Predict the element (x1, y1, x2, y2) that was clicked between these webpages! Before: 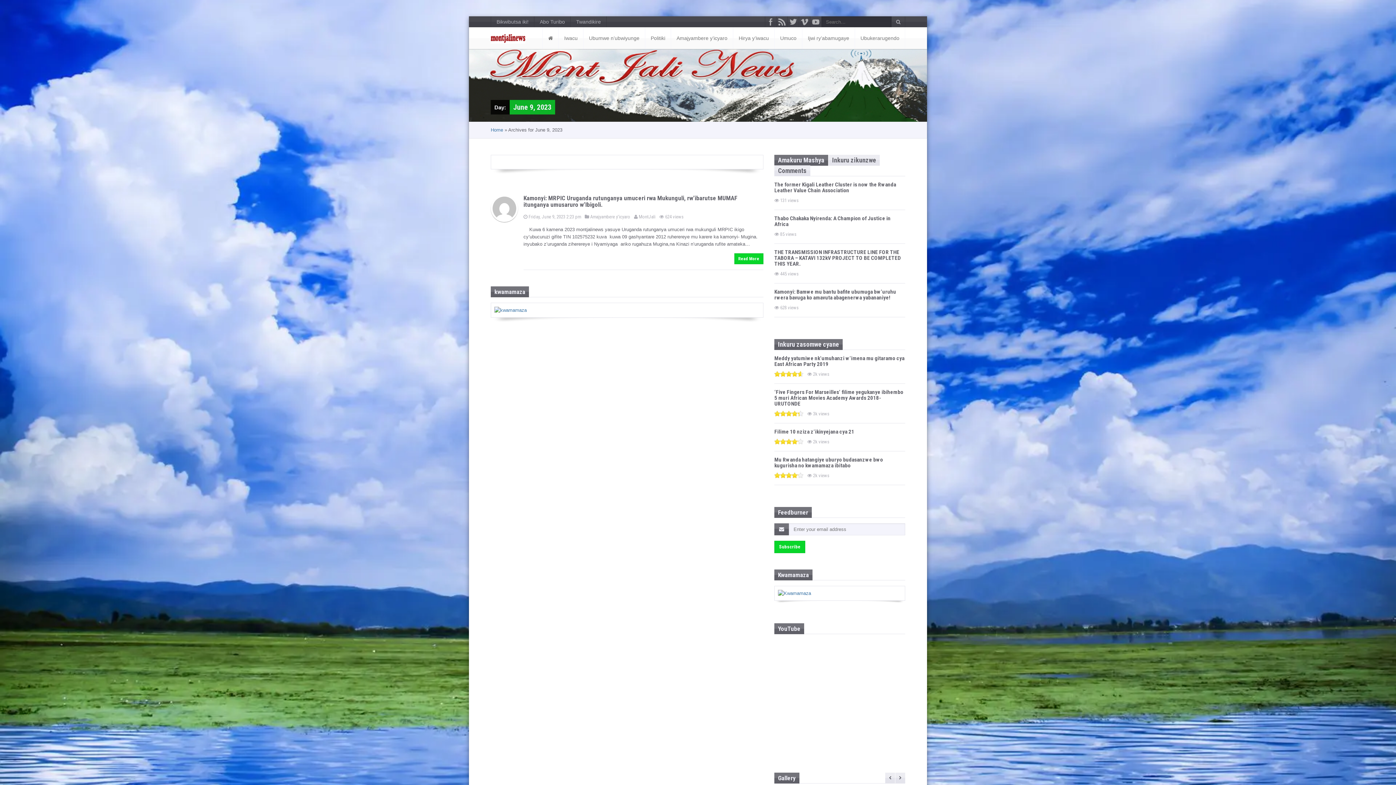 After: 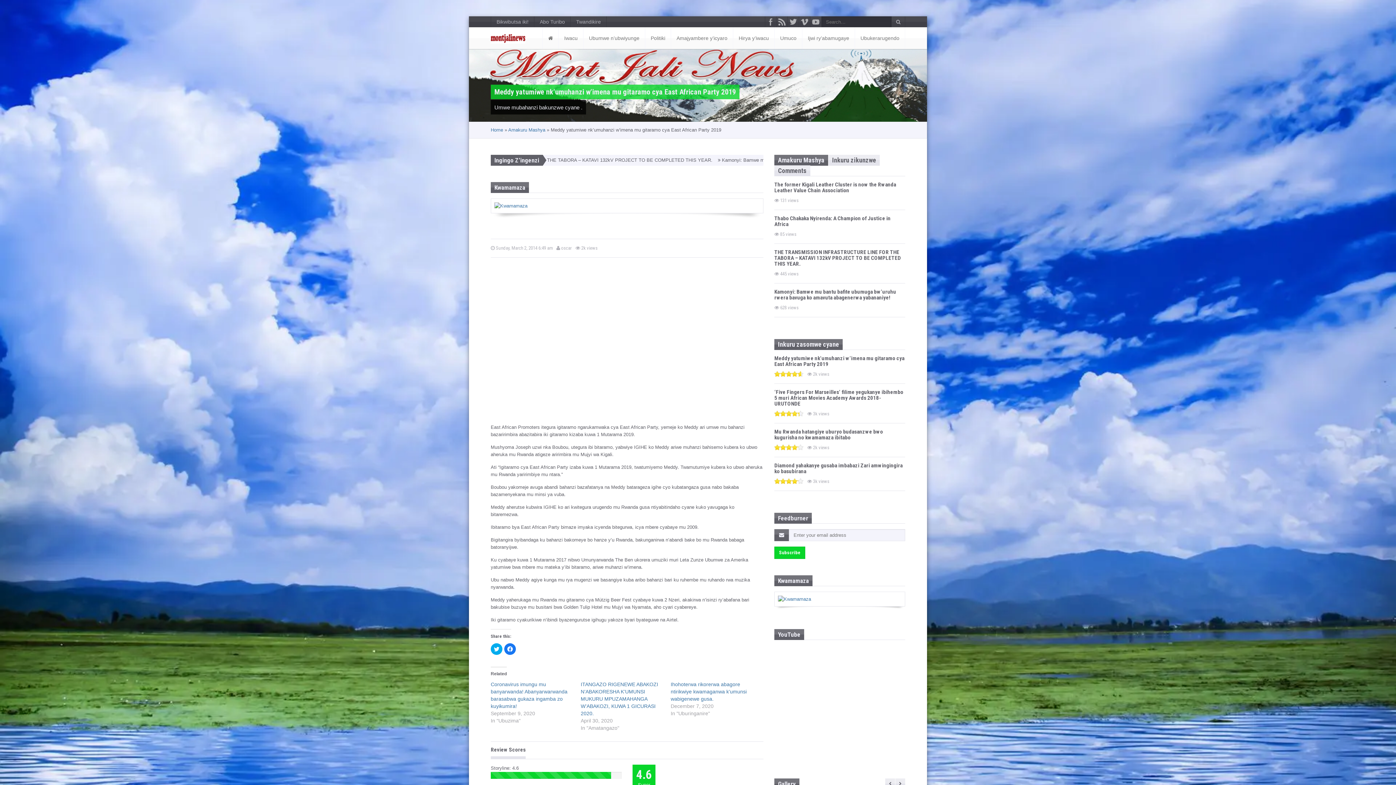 Action: bbox: (774, 371, 803, 376)